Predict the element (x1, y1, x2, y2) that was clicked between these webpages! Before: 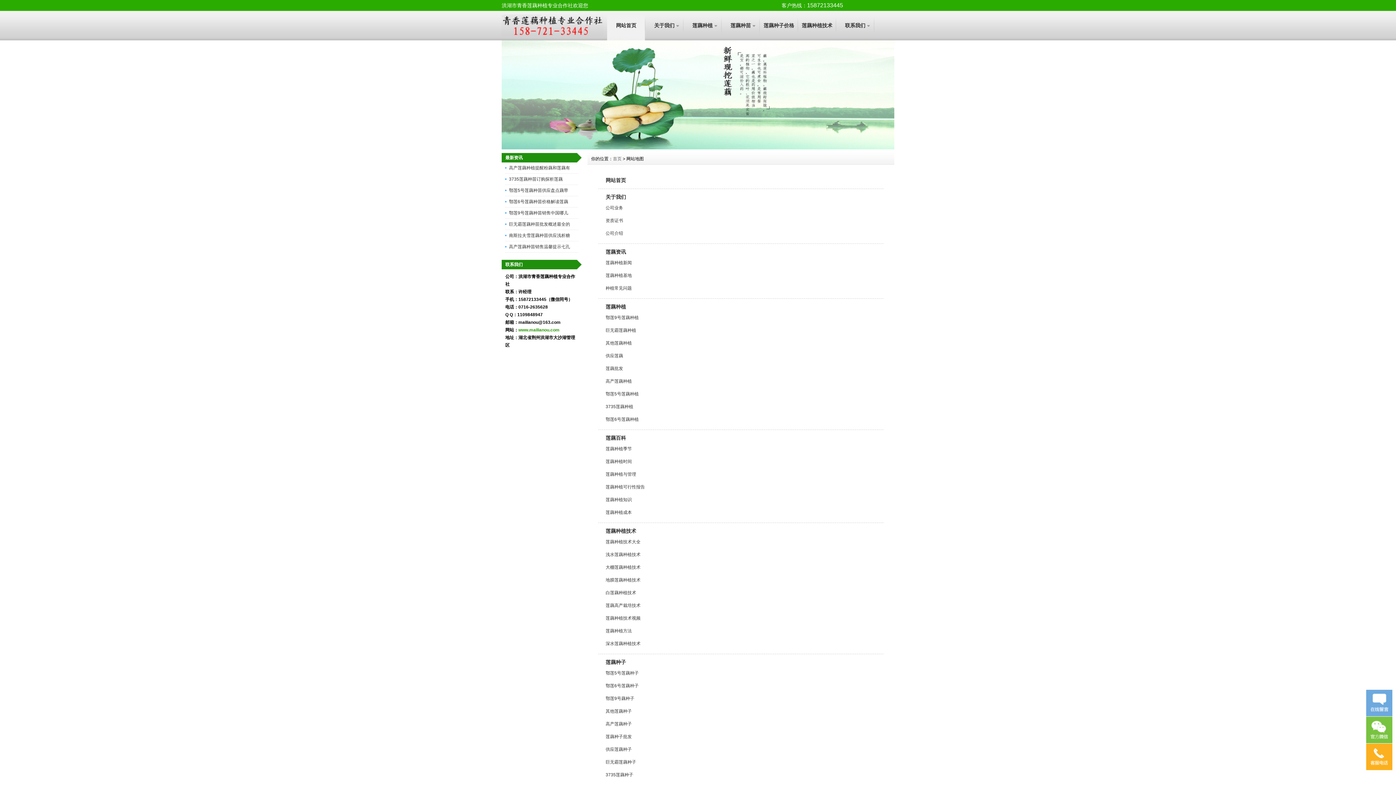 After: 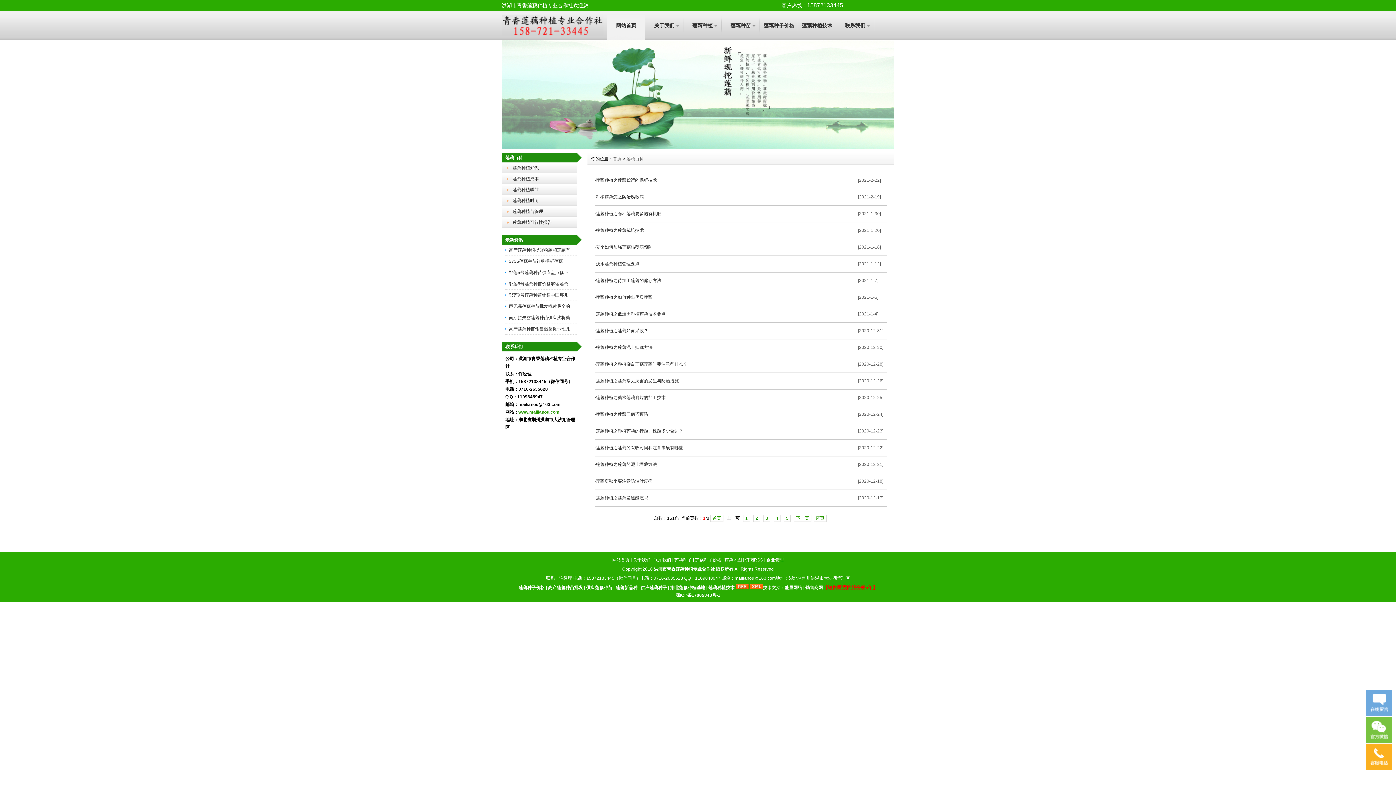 Action: label: 莲藕百科 bbox: (605, 435, 626, 441)